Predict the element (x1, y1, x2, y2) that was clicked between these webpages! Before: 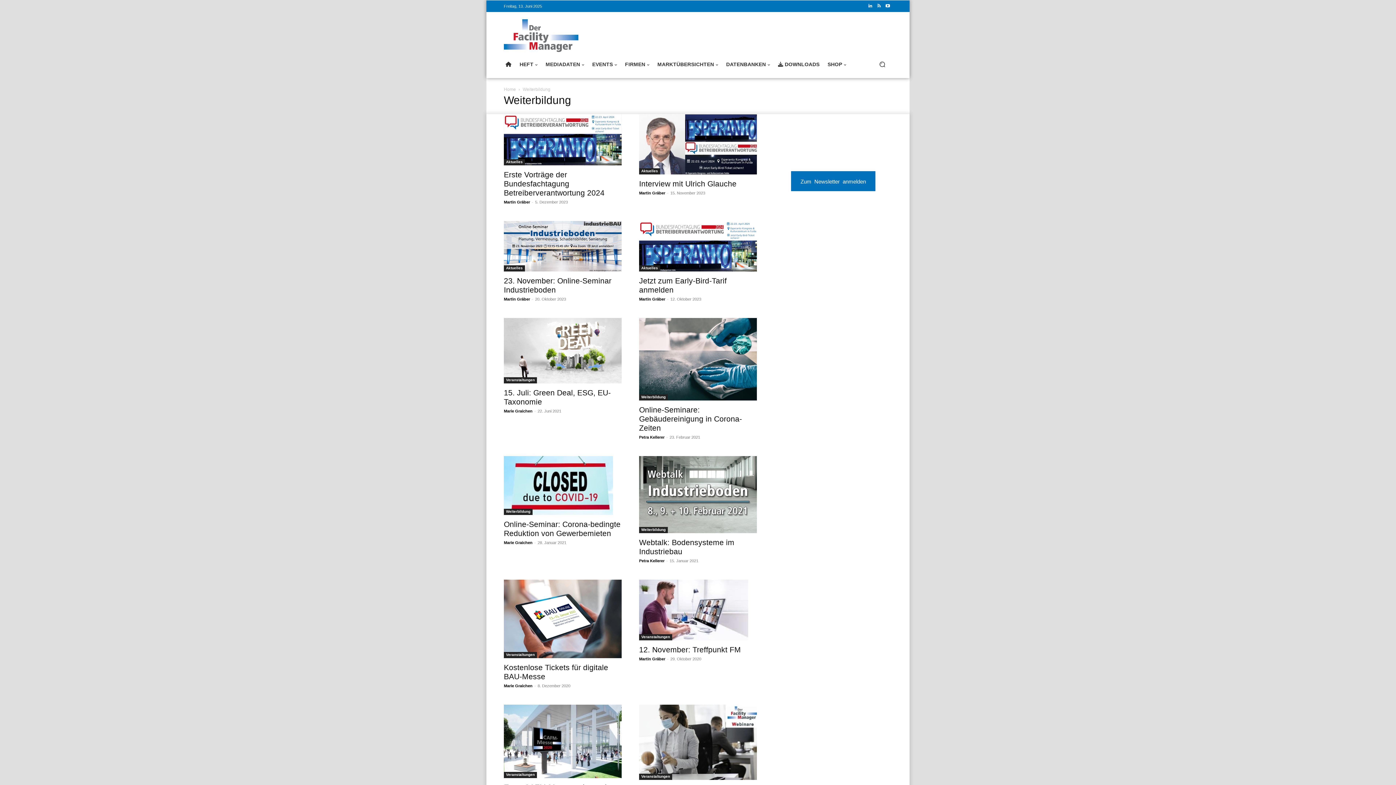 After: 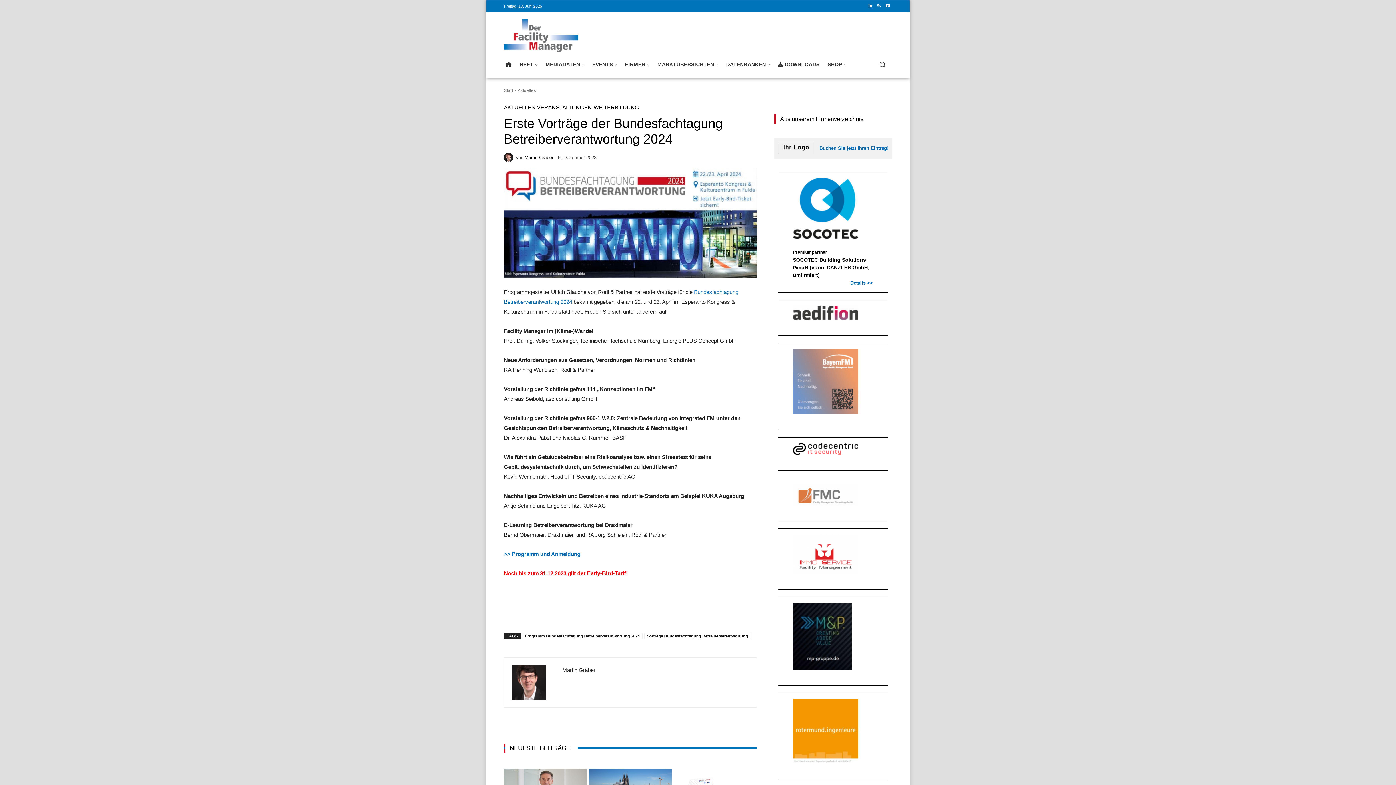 Action: bbox: (504, 114, 621, 165)